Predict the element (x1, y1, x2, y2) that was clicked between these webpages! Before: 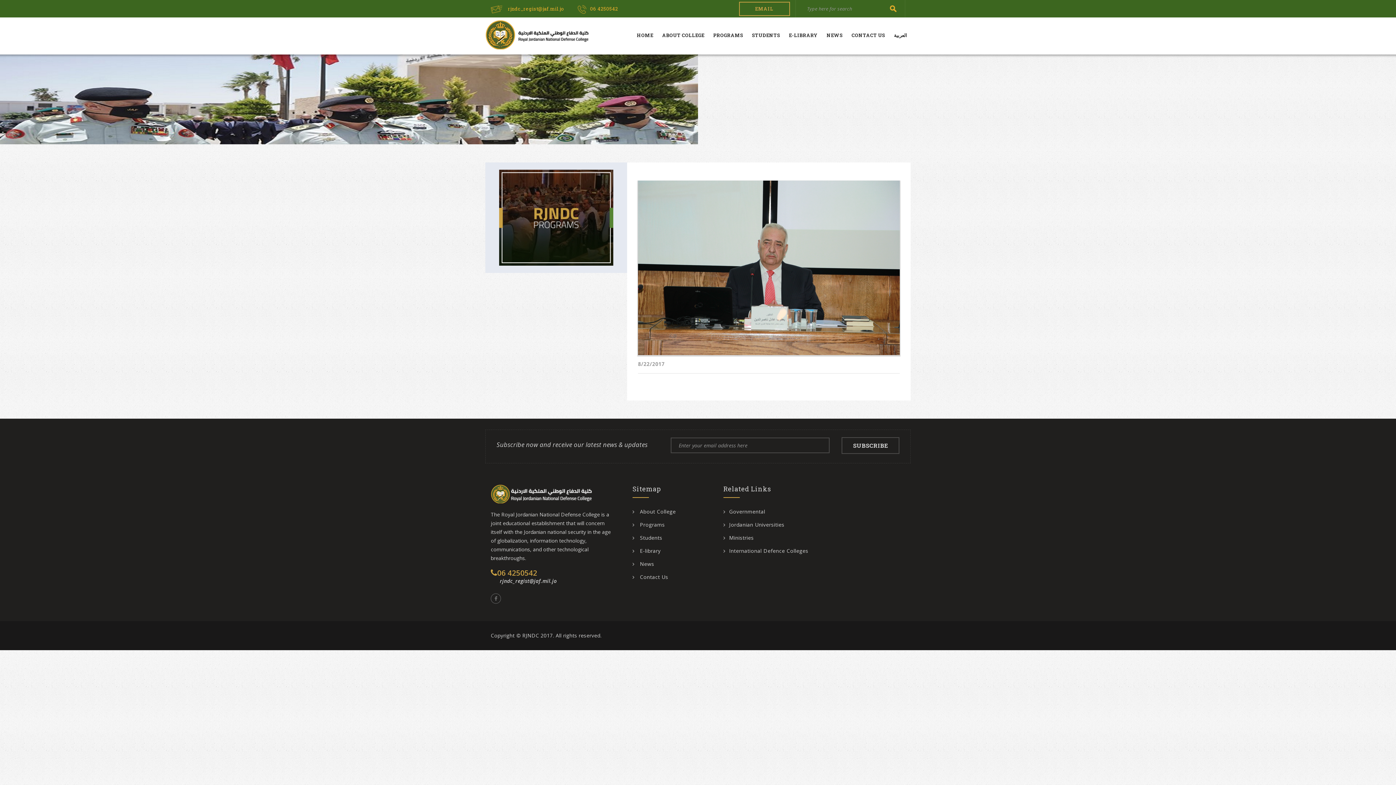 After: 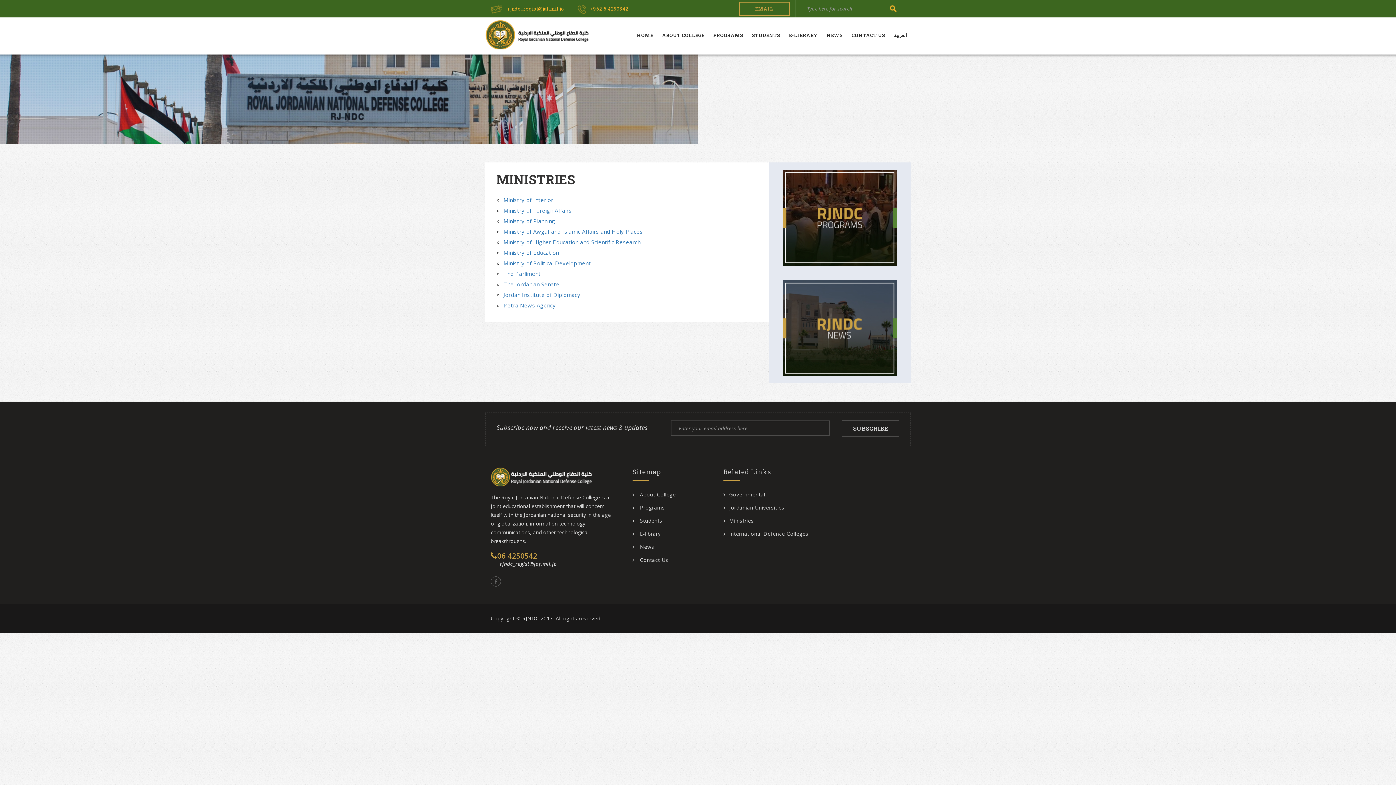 Action: label: Ministries bbox: (723, 534, 754, 541)